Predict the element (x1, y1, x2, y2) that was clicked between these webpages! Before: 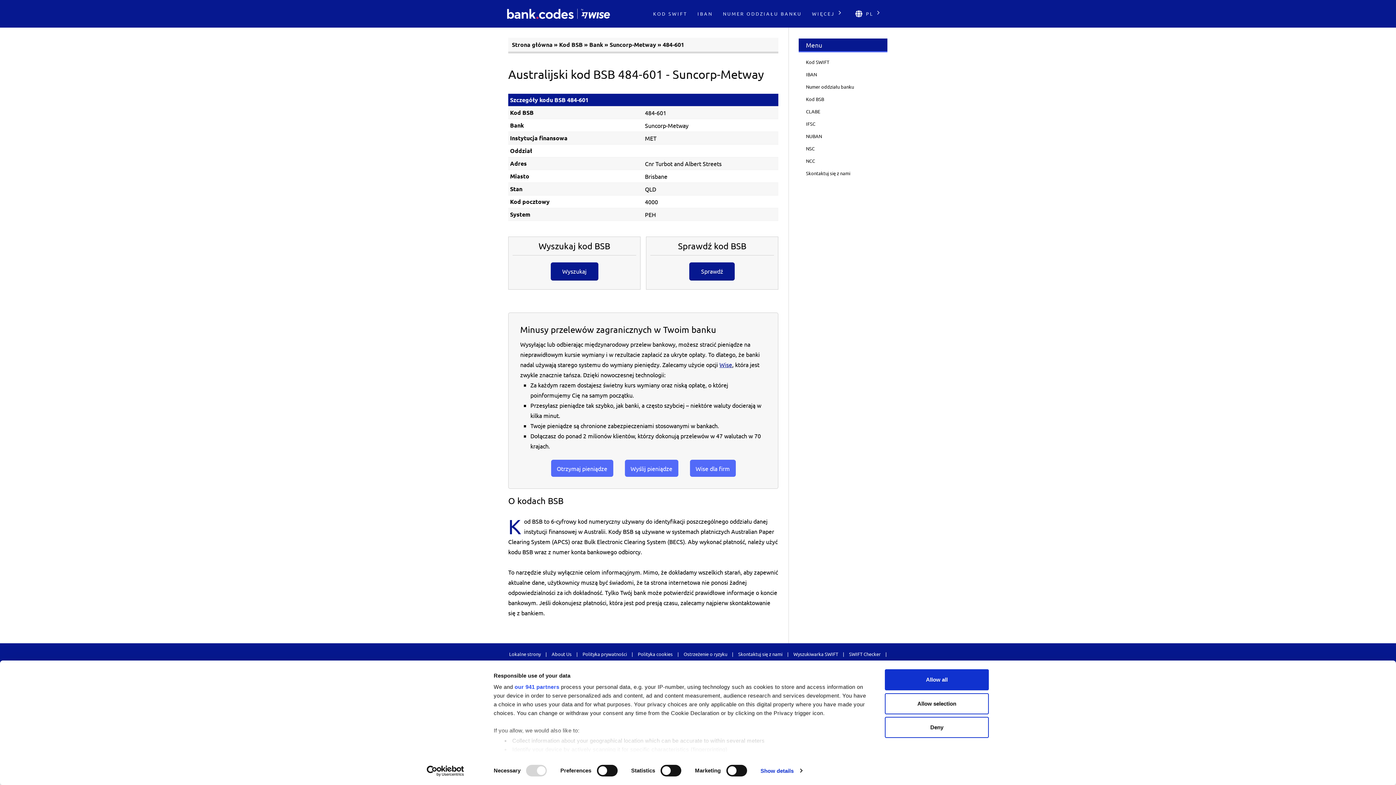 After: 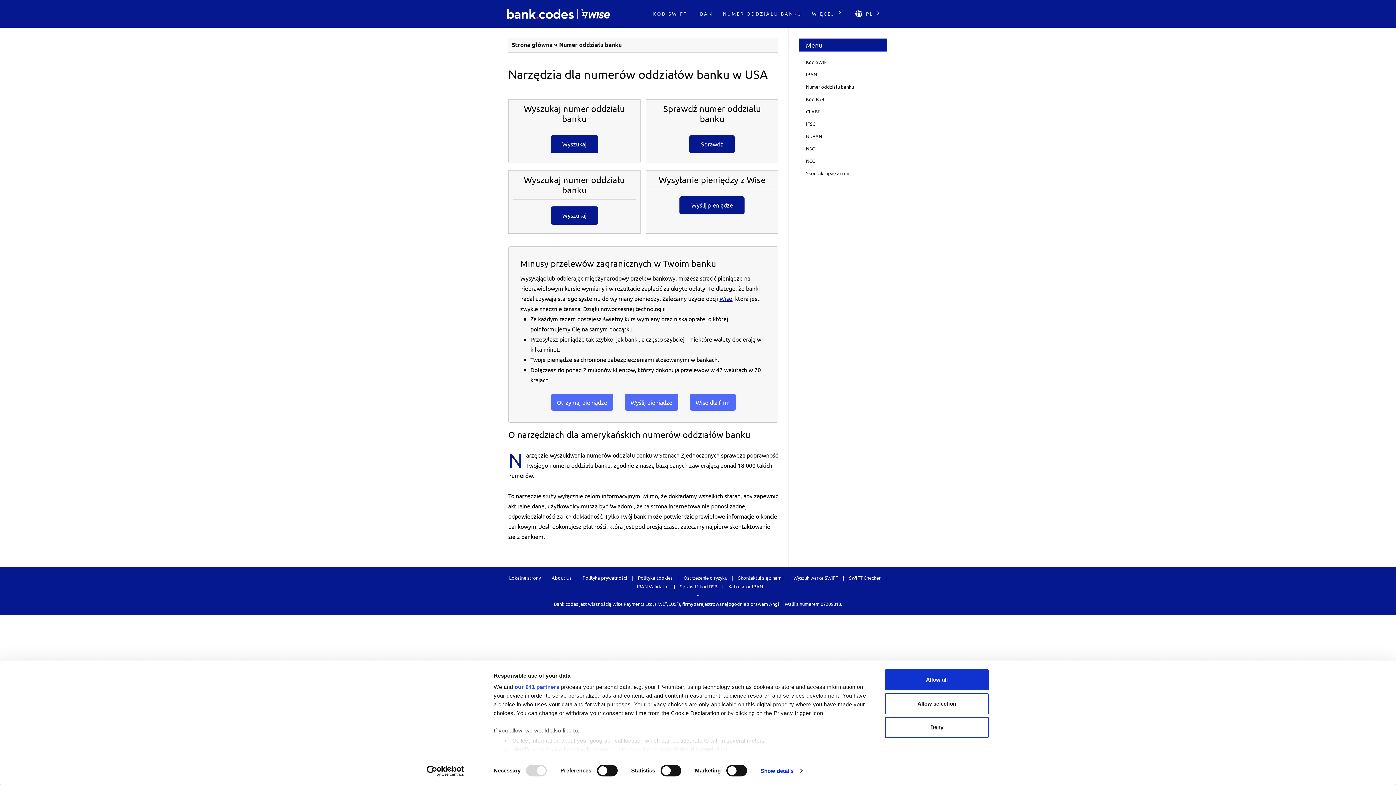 Action: label: Numer oddziału banku bbox: (798, 80, 887, 93)